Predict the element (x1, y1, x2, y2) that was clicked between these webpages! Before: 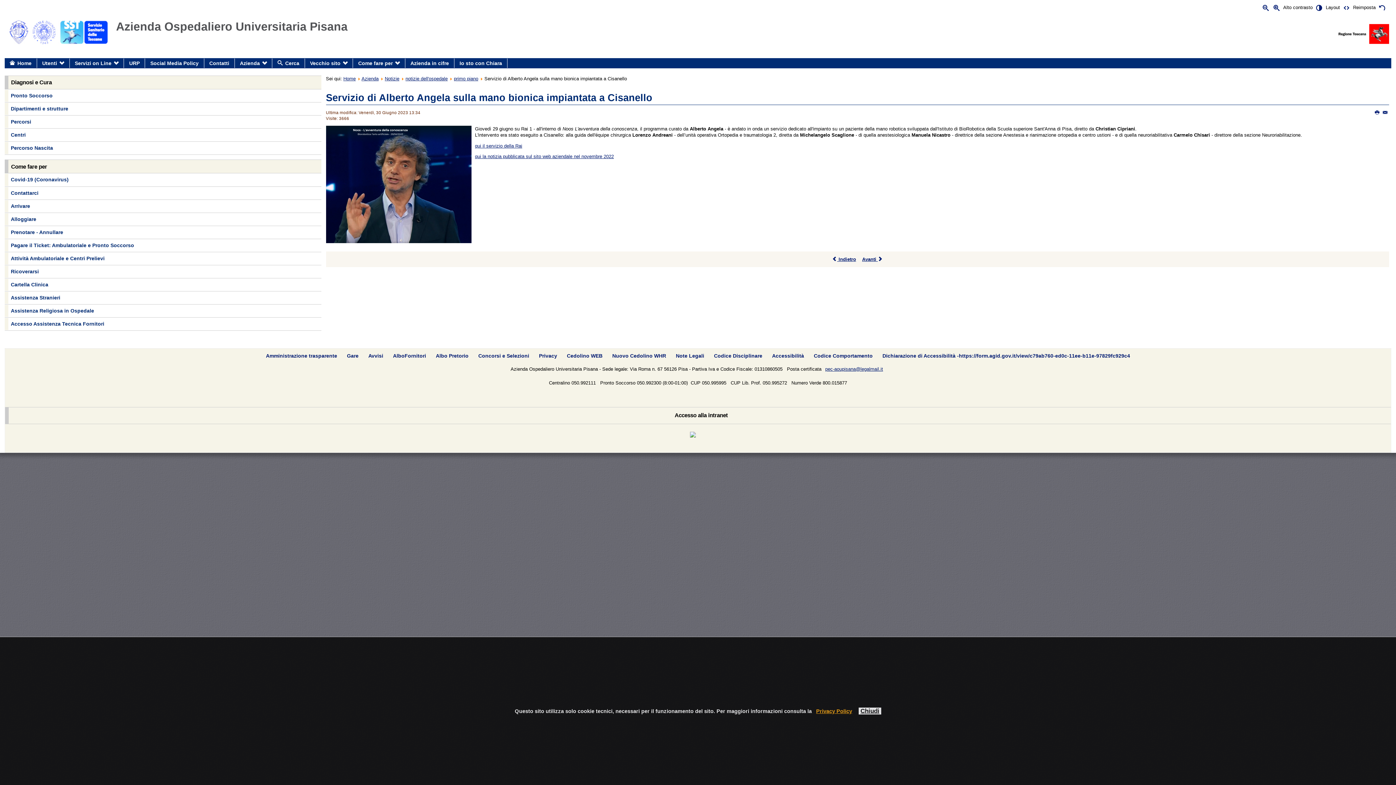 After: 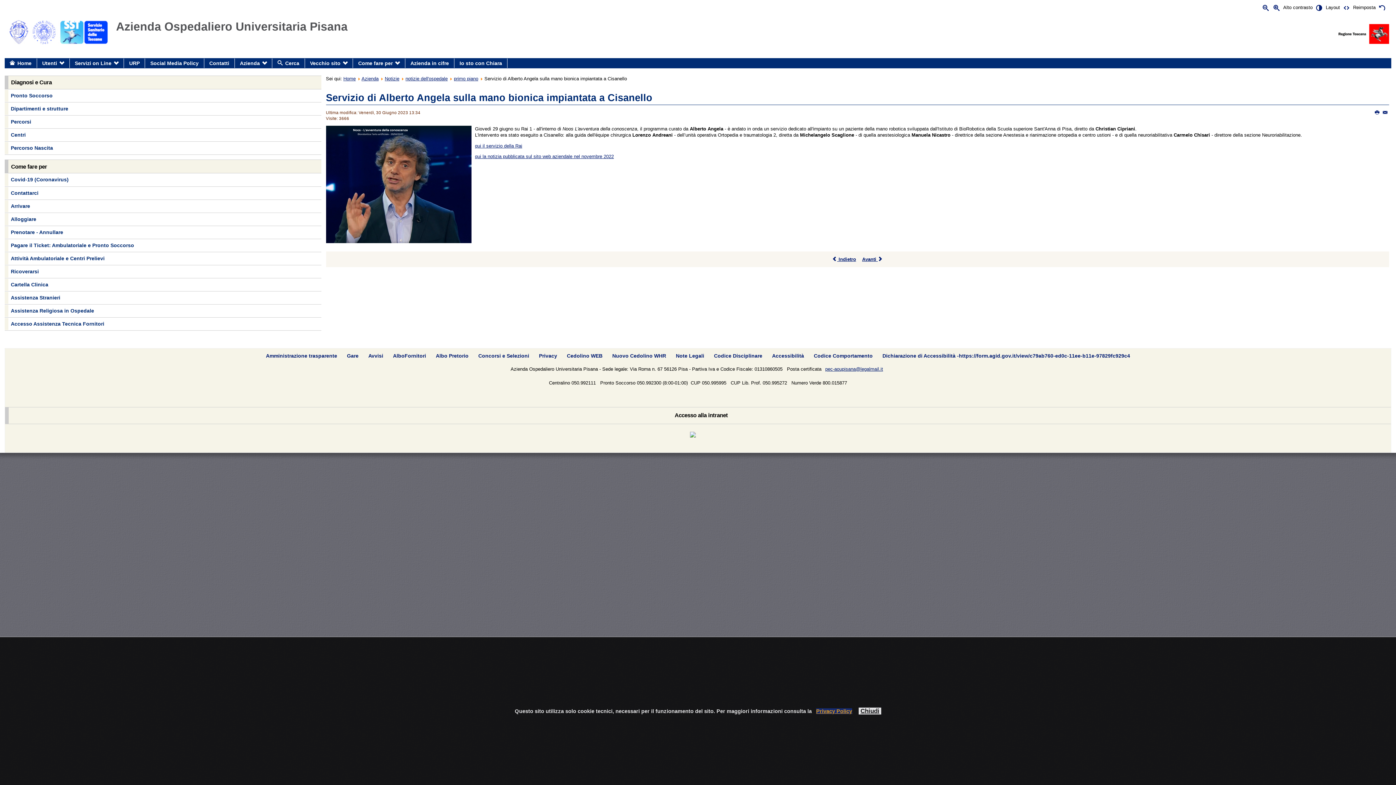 Action: label: Privacy Policy bbox: (816, 708, 852, 714)